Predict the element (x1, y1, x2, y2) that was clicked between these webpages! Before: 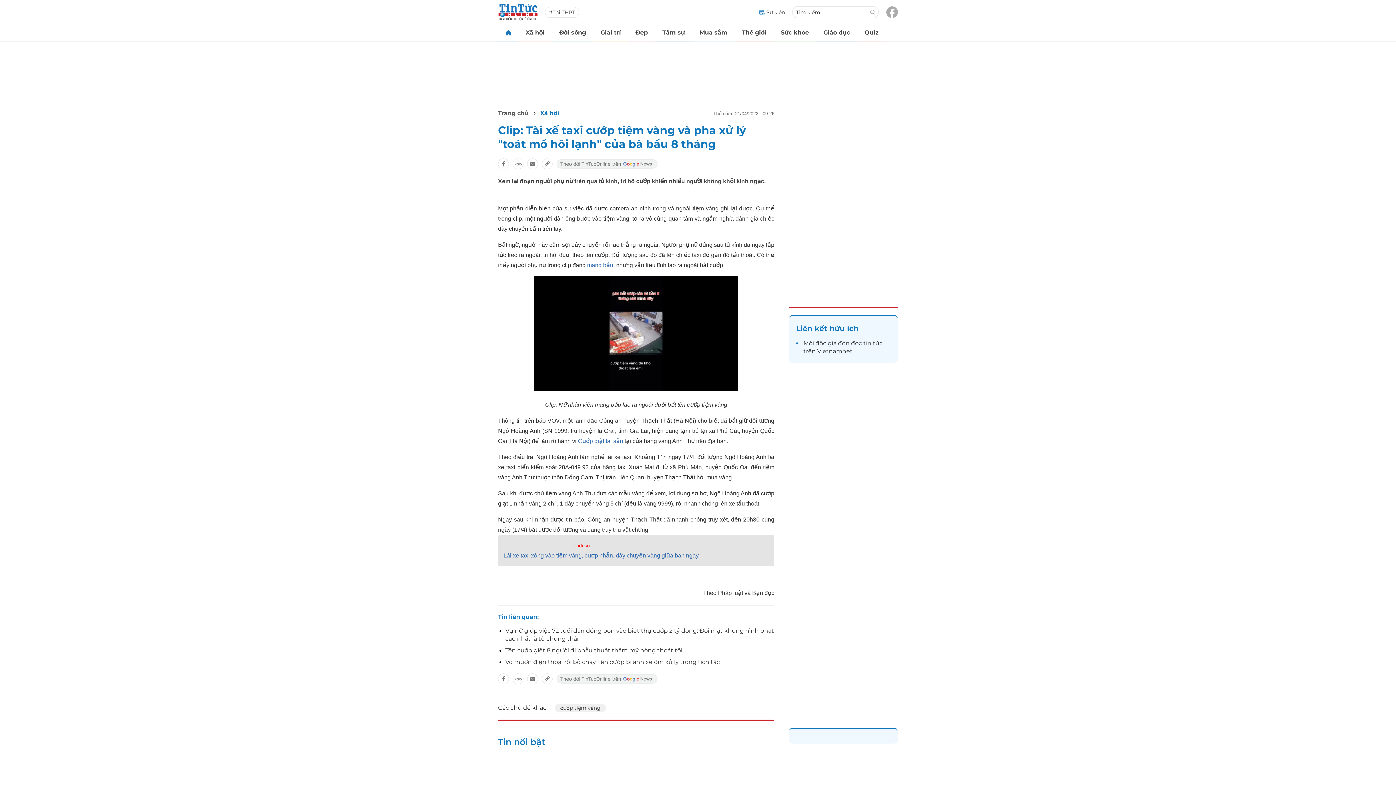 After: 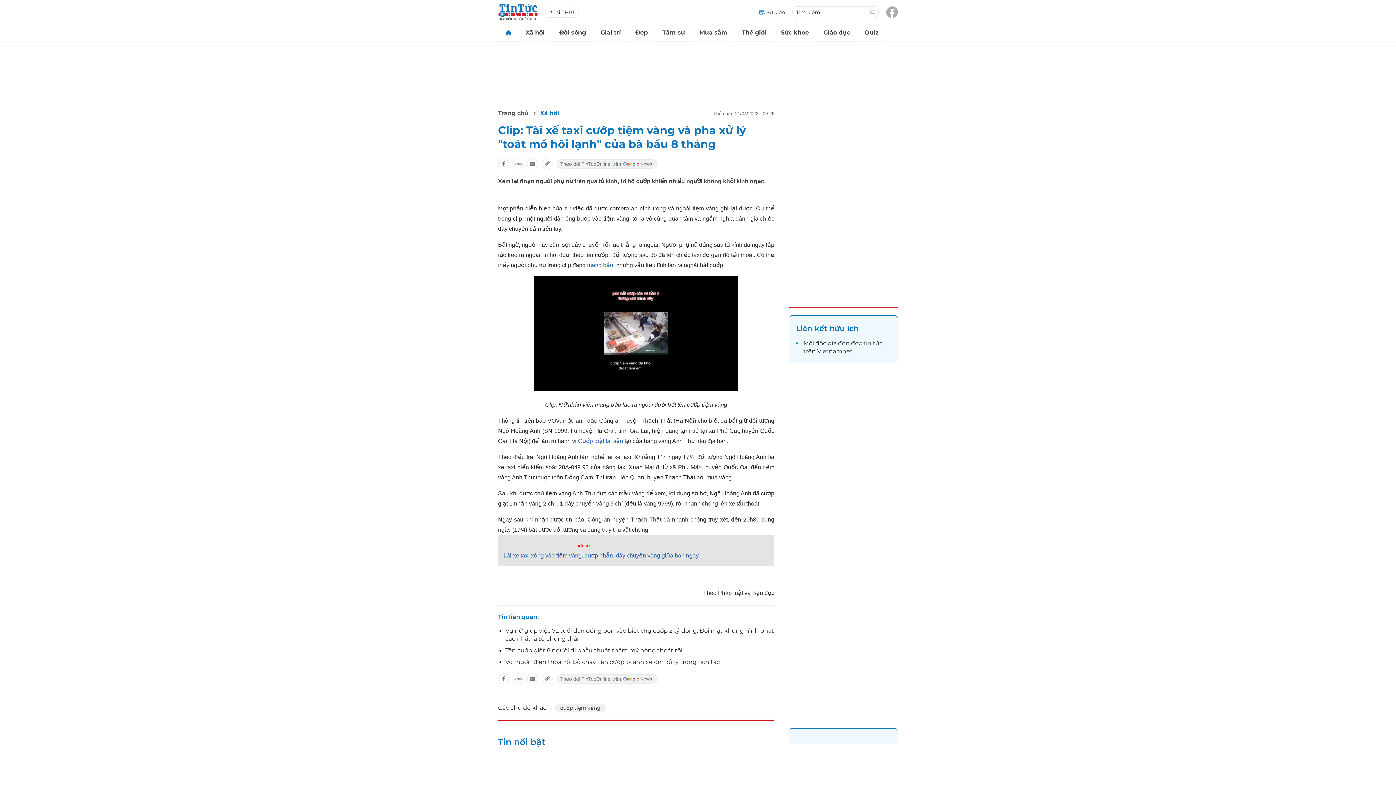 Action: bbox: (556, 673, 658, 684)